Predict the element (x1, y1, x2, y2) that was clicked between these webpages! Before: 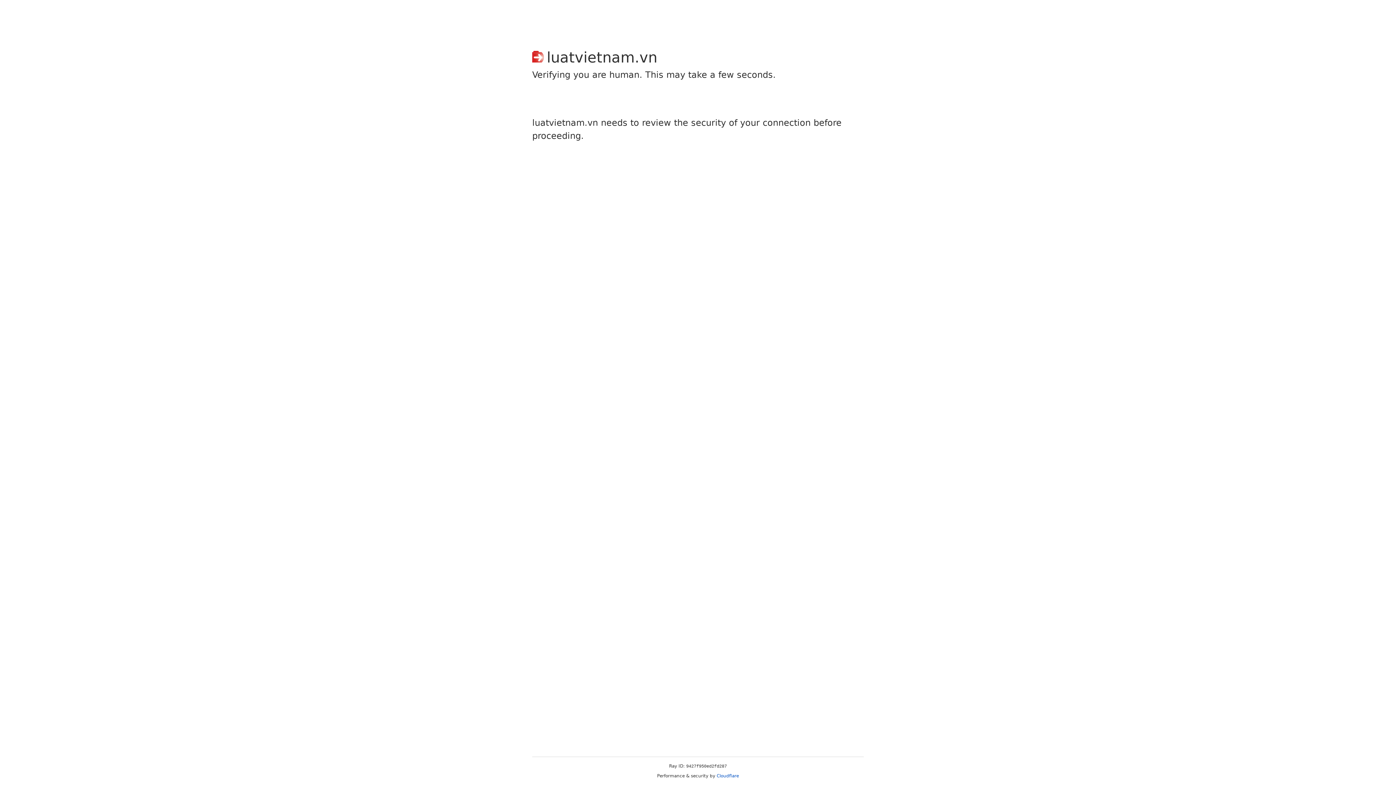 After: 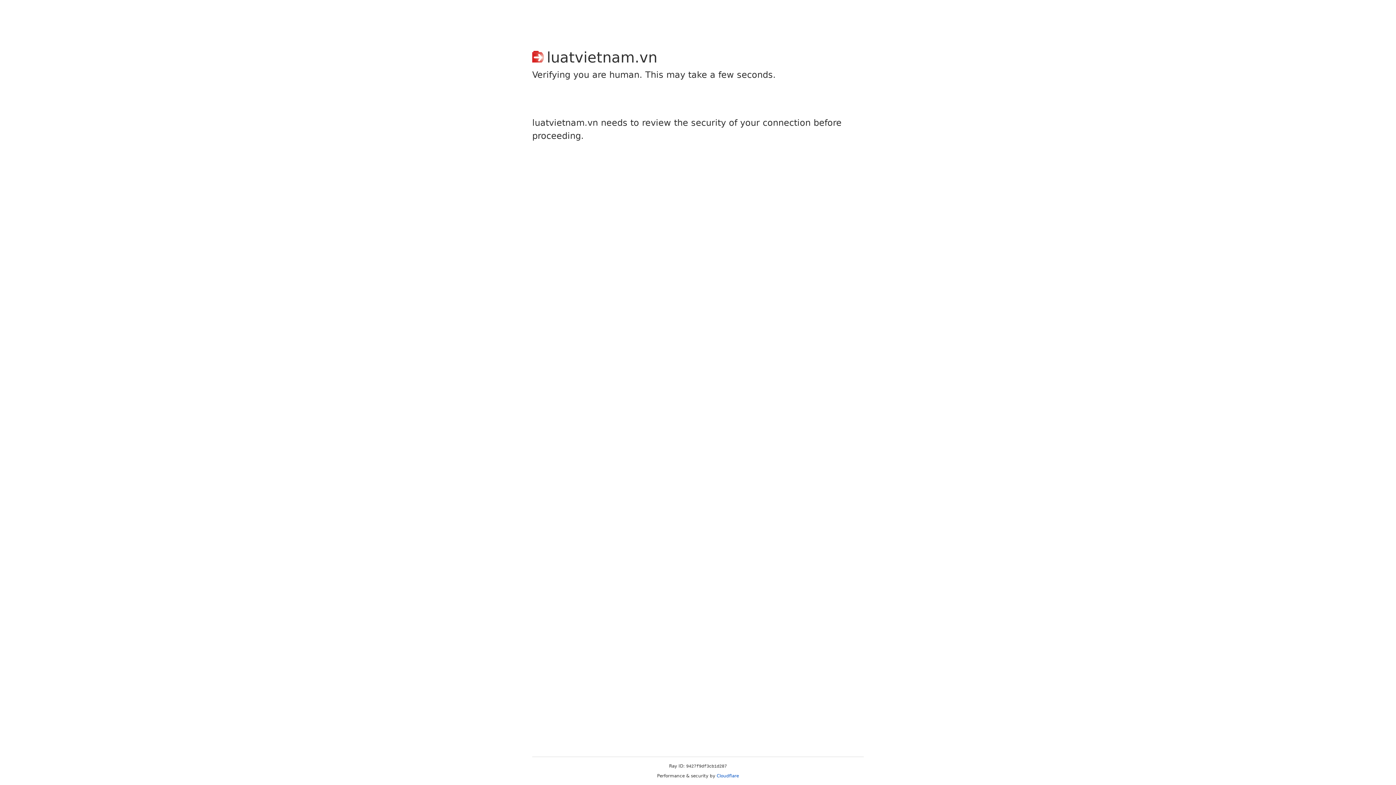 Action: bbox: (716, 773, 739, 778) label: Cloudflare